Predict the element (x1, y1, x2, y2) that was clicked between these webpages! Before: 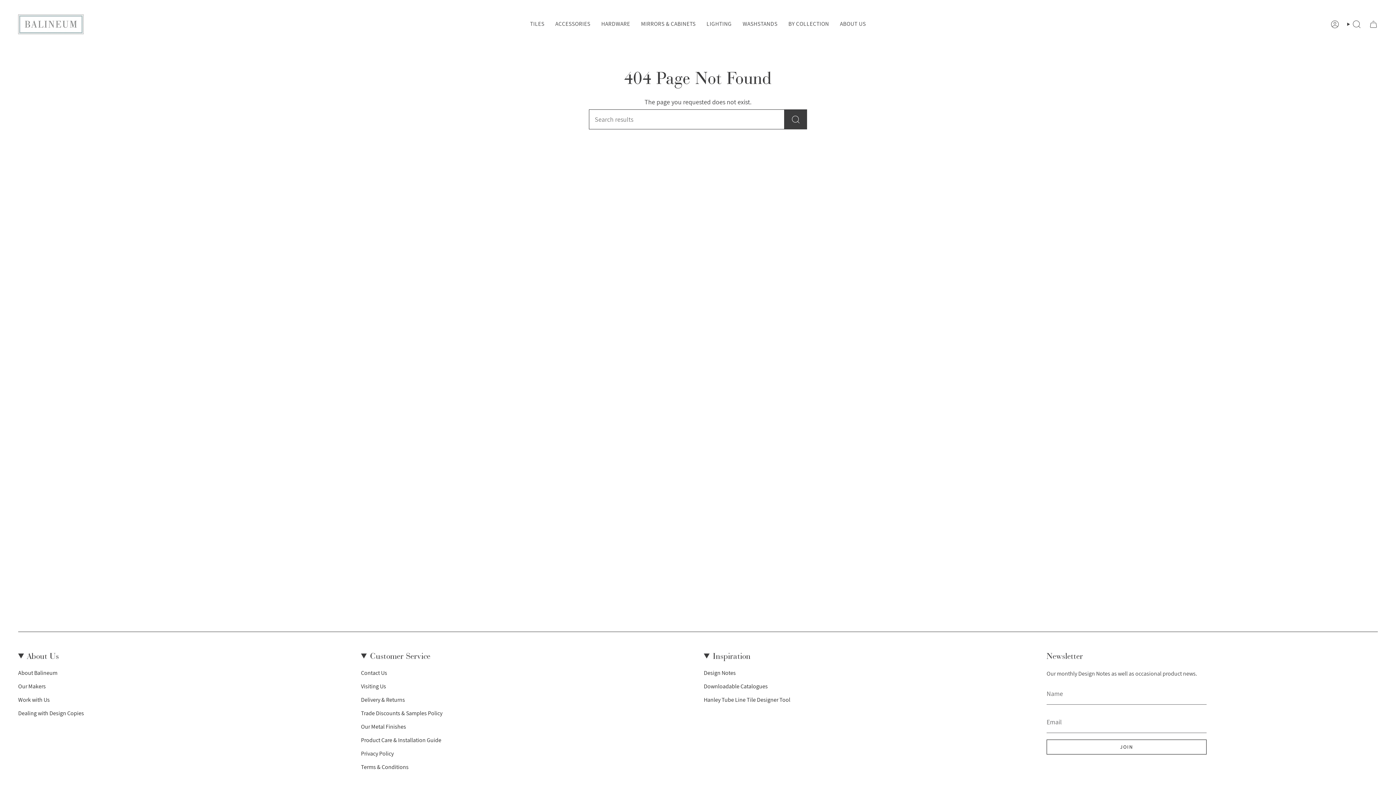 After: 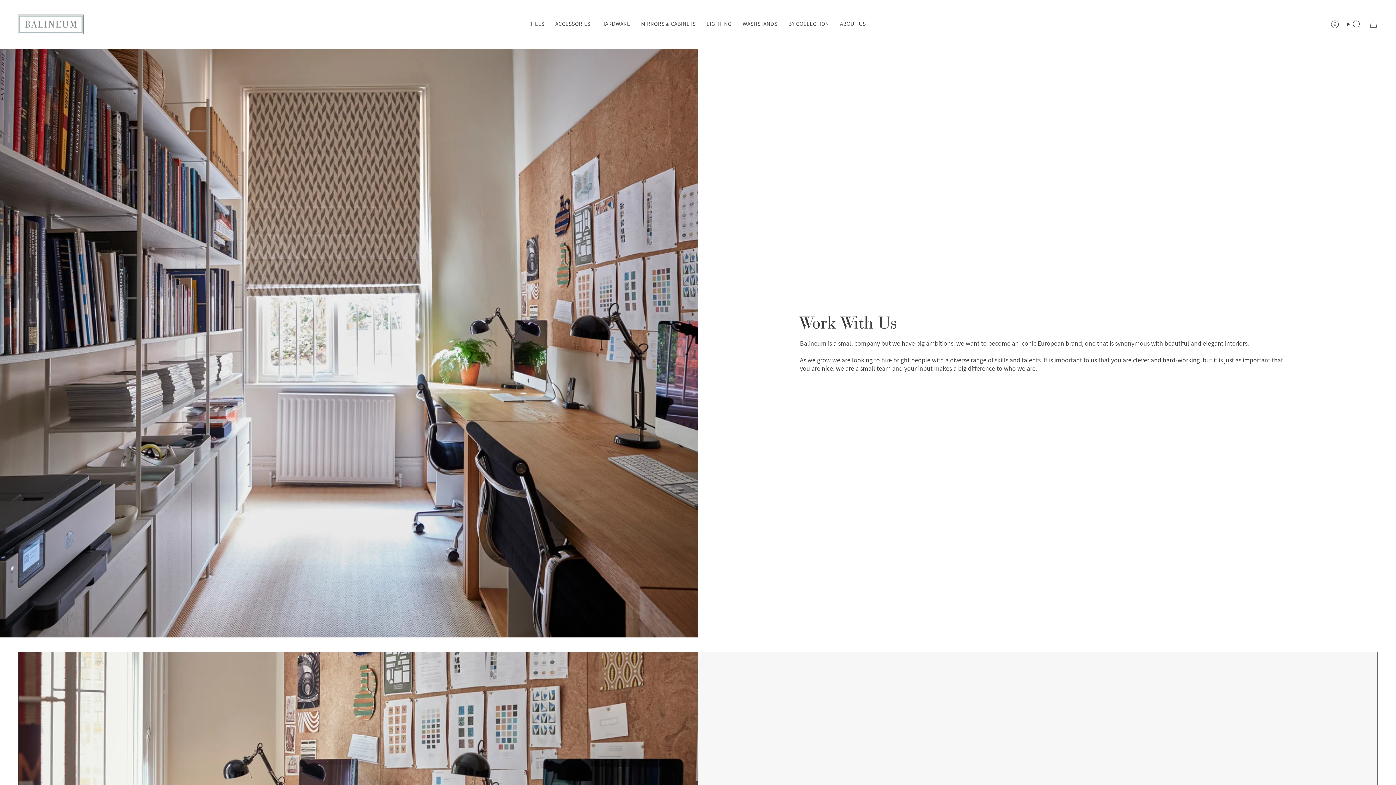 Action: bbox: (18, 696, 49, 704) label: Work with Us